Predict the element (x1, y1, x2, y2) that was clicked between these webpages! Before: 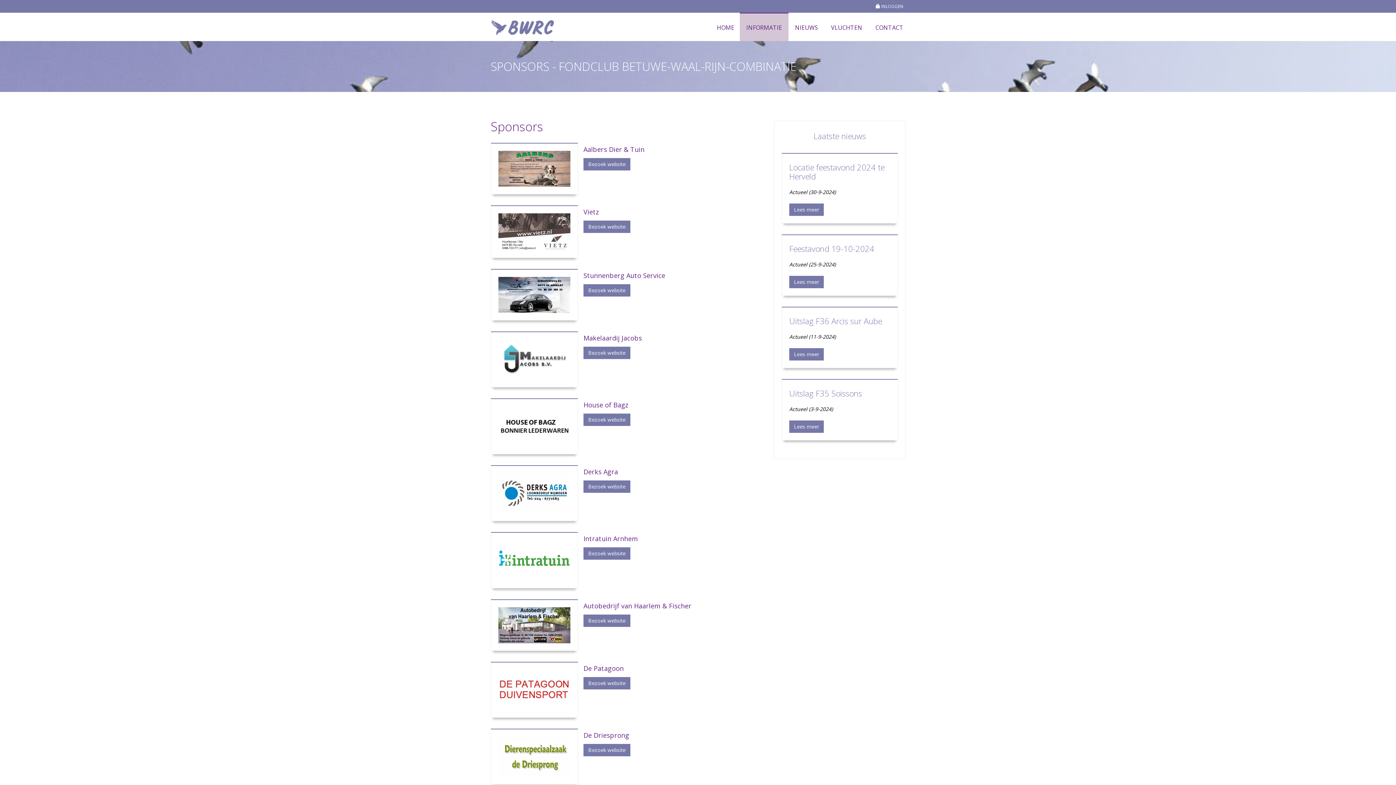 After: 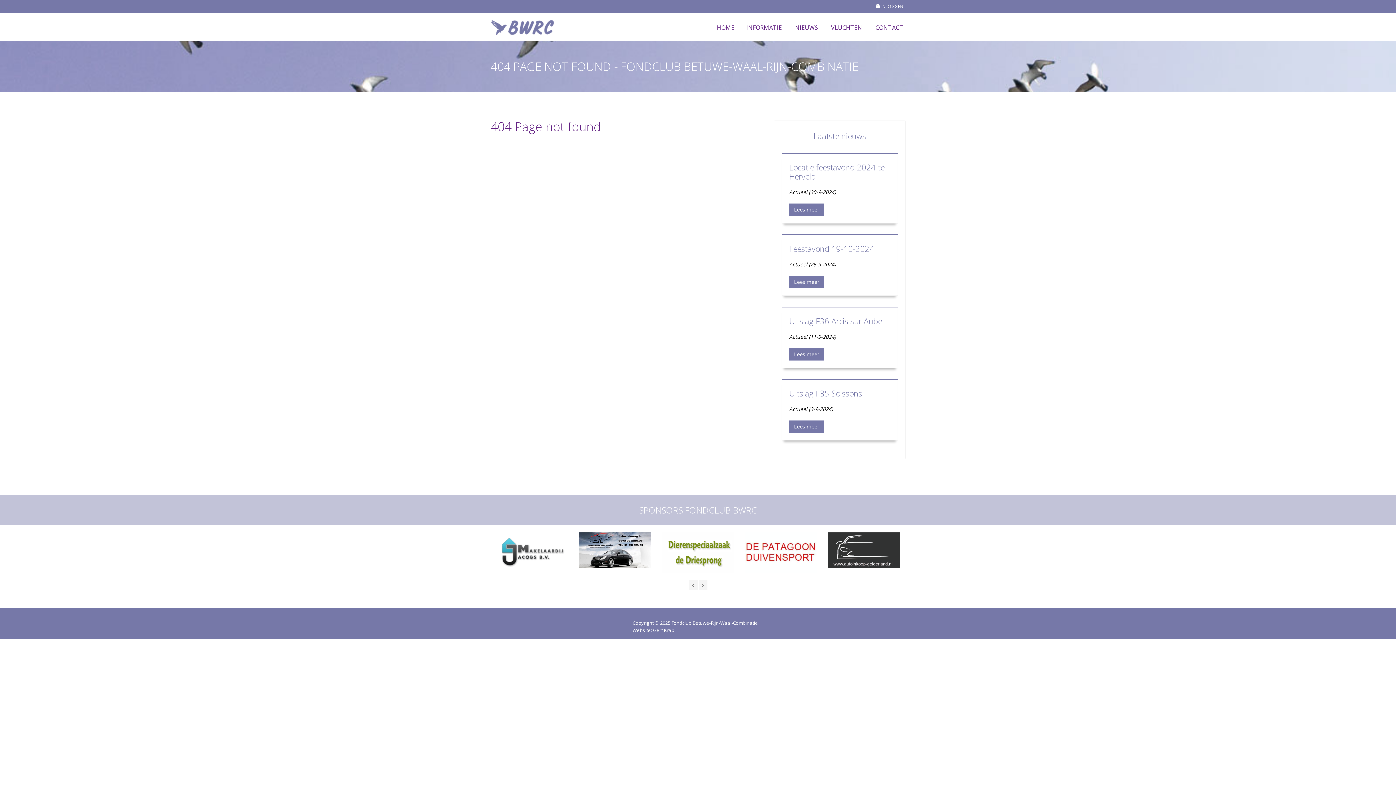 Action: label:  INLOGGEN bbox: (876, 3, 903, 9)